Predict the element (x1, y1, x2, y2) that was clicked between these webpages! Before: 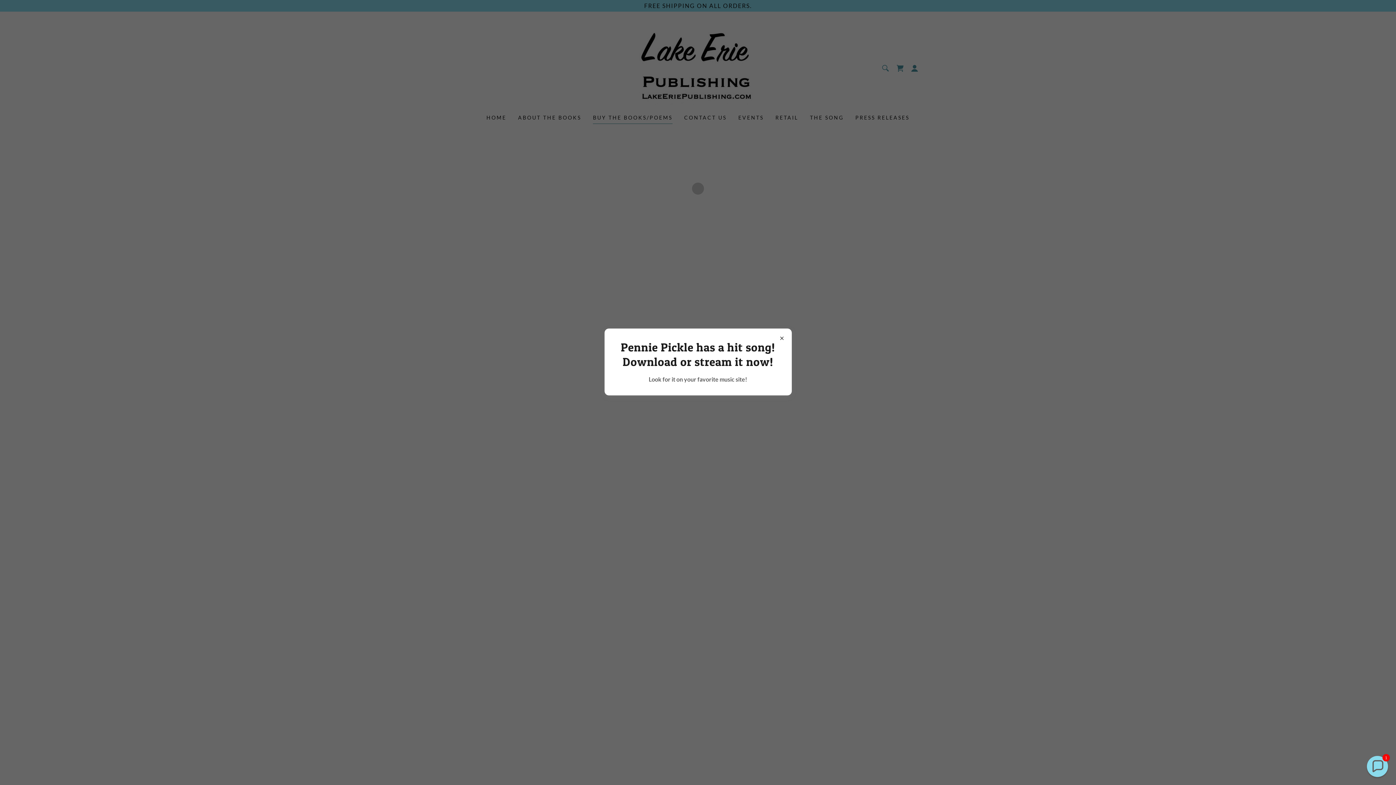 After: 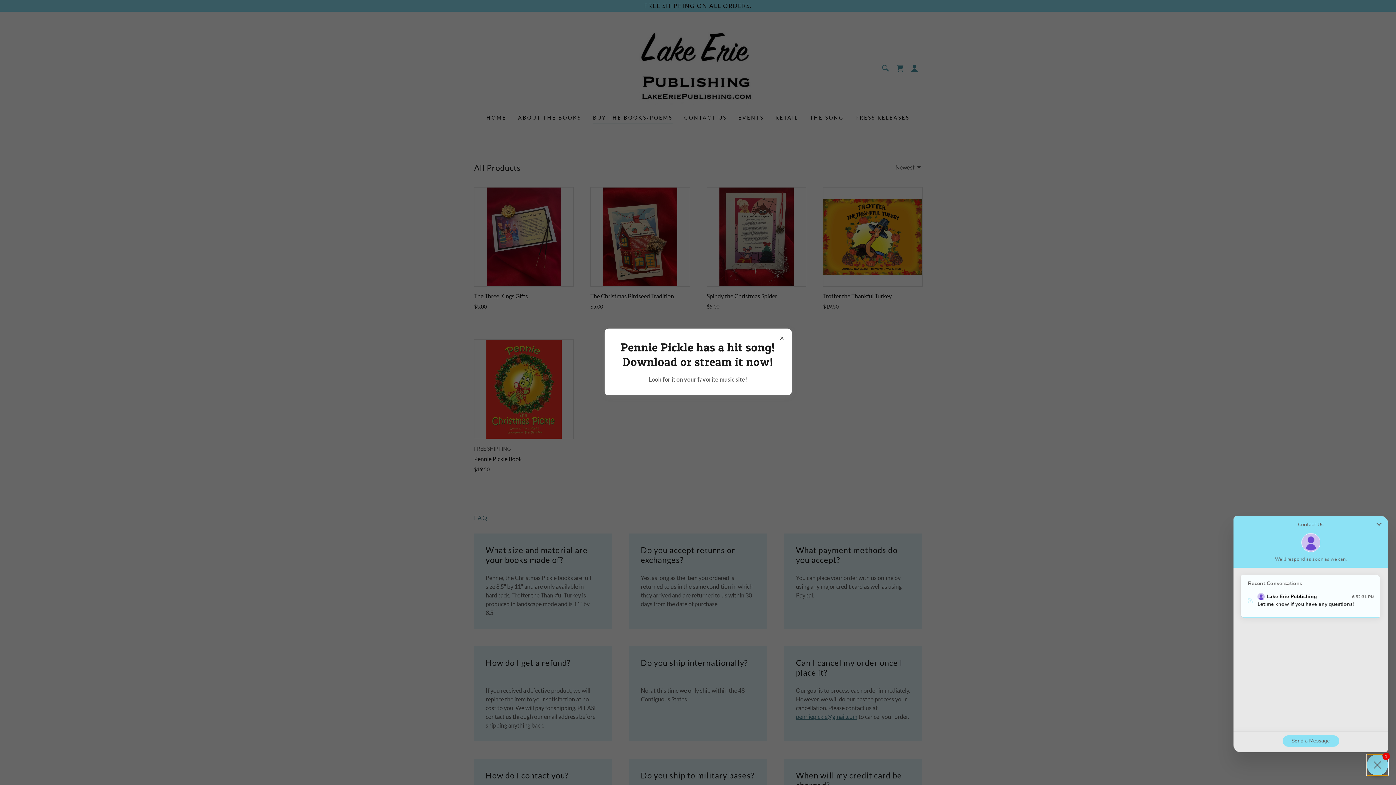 Action: bbox: (1367, 756, 1388, 777) label: Chat widget toggle